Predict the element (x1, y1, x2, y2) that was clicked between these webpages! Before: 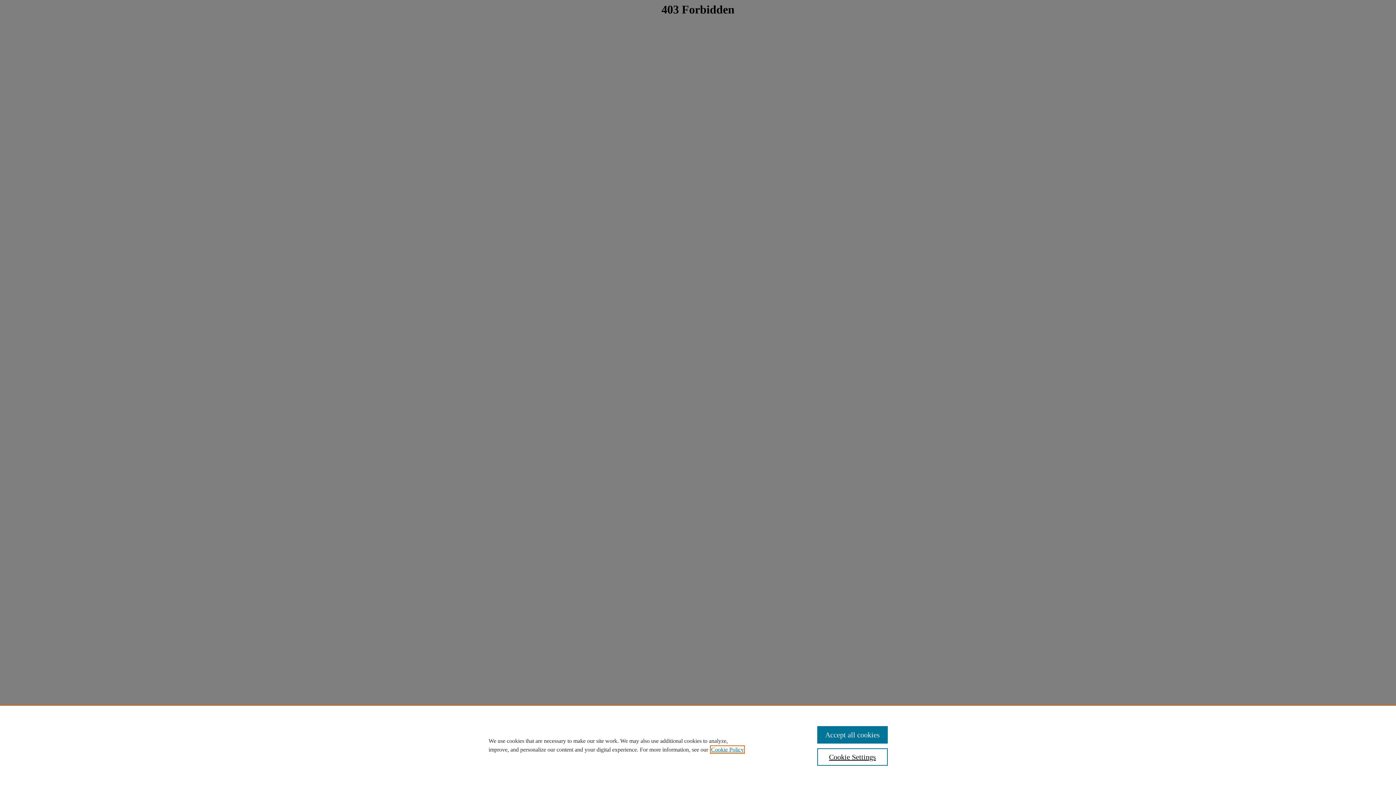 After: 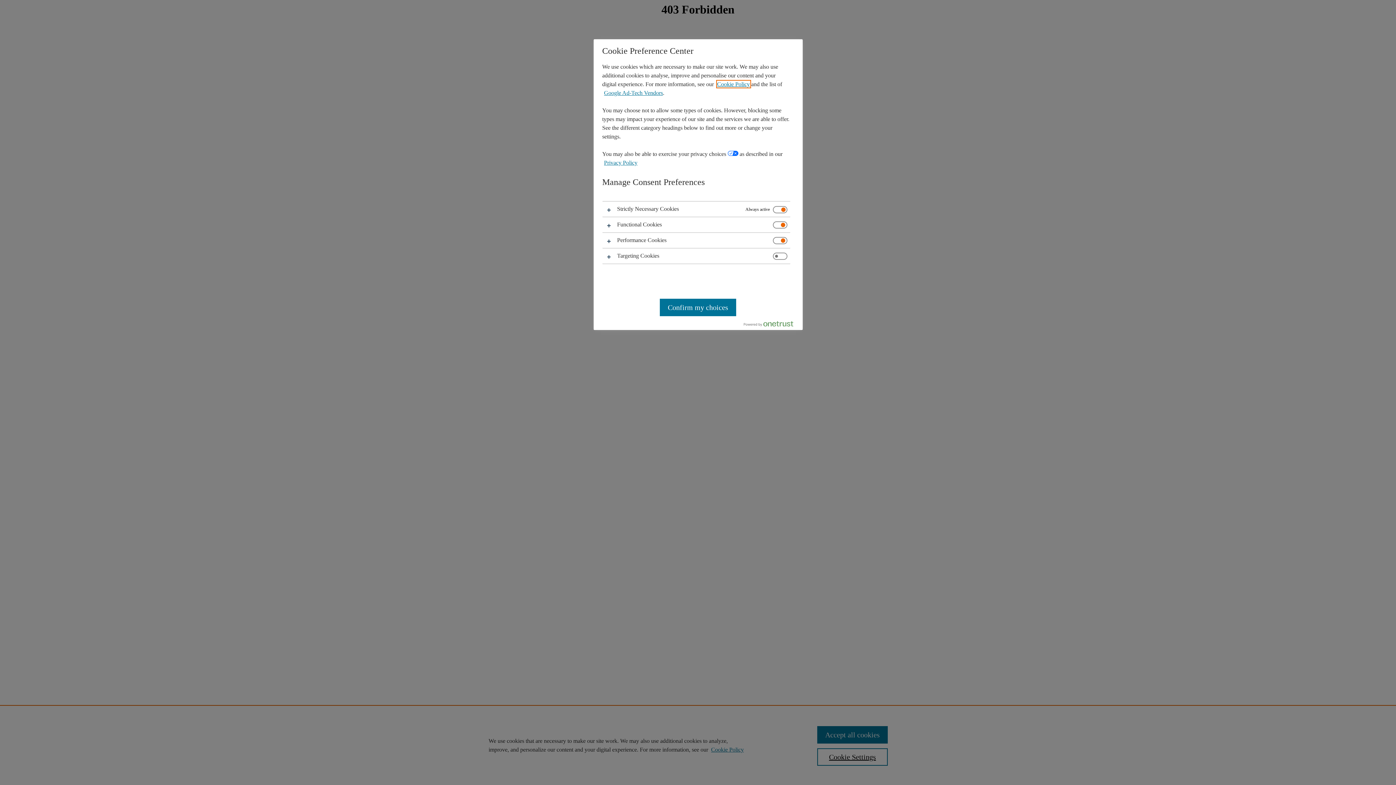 Action: label: Cookie Settings bbox: (817, 748, 887, 766)